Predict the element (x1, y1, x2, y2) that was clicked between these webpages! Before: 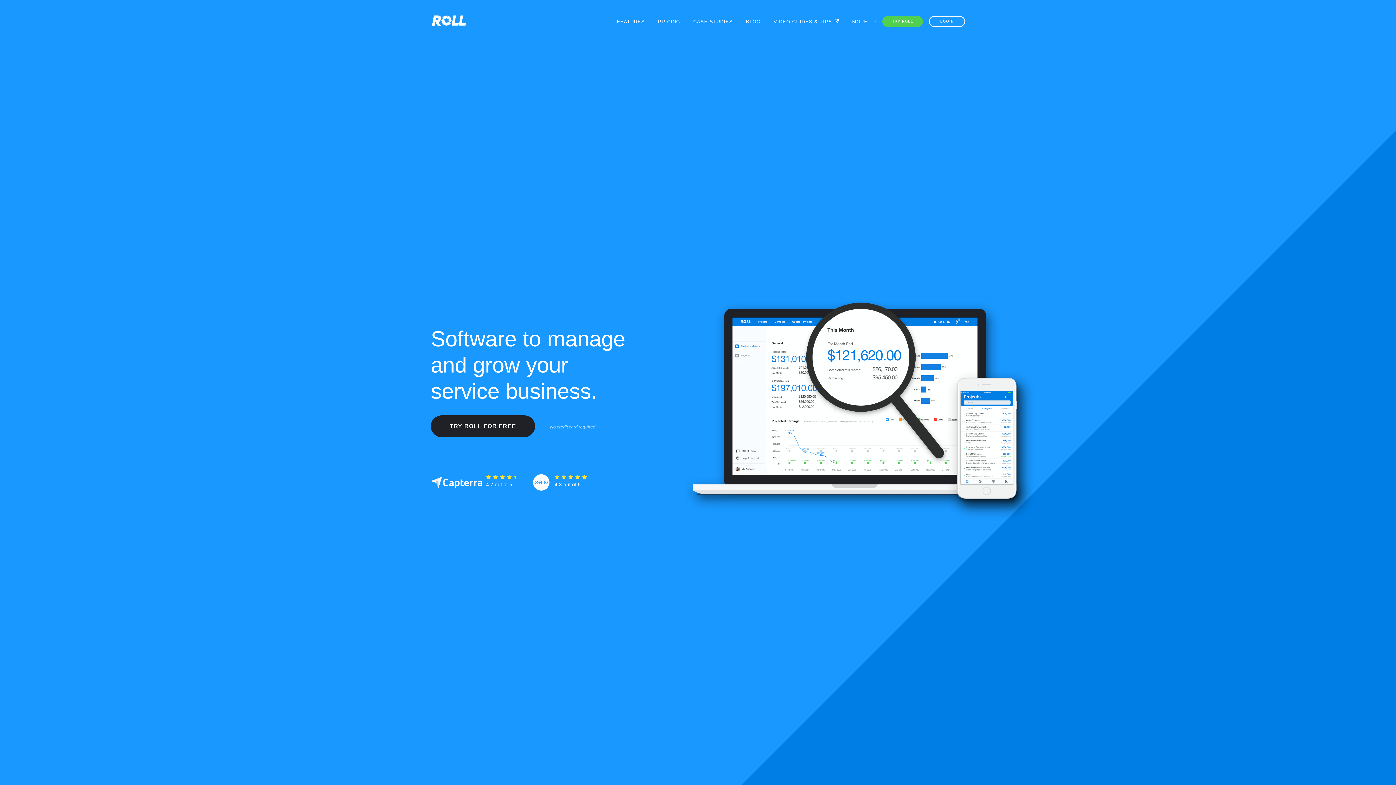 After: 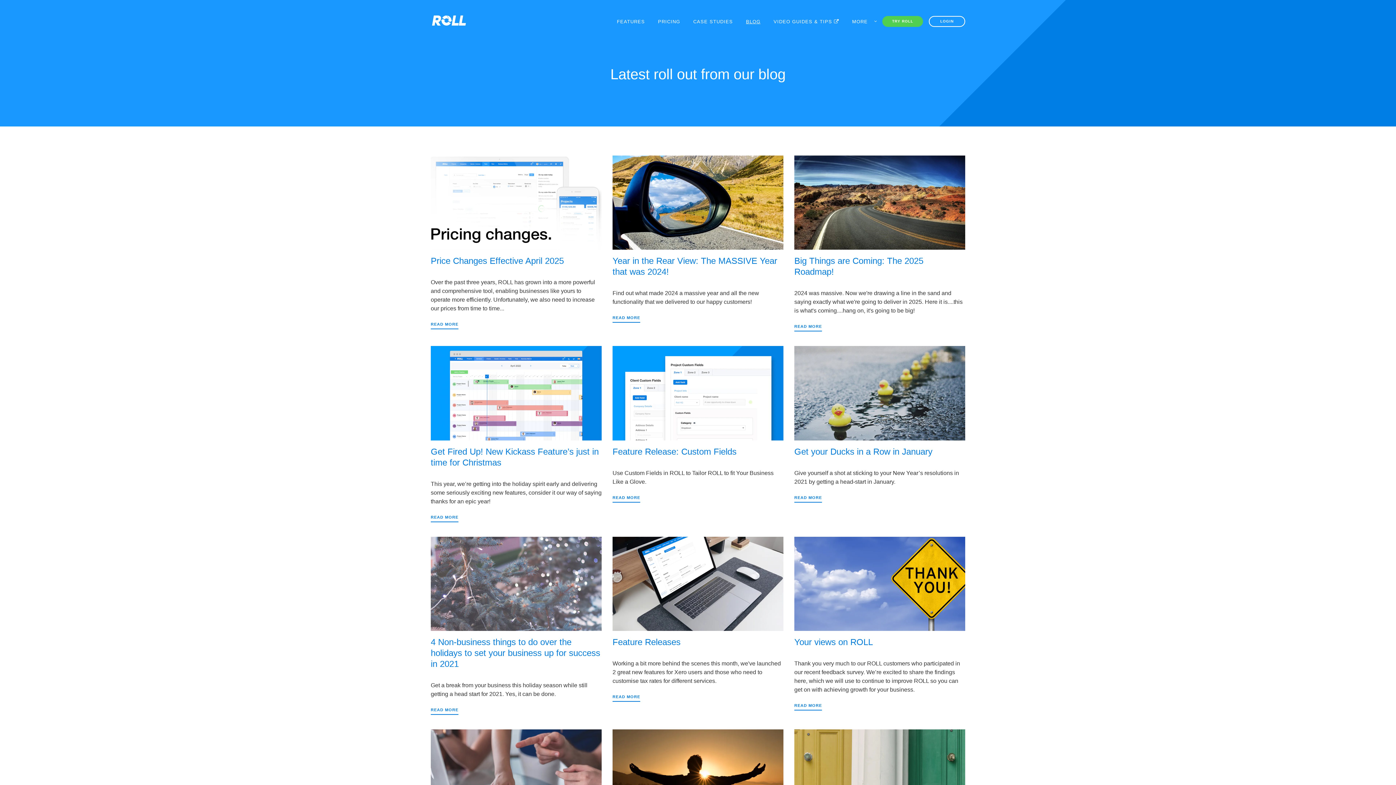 Action: bbox: (742, 15, 764, 31) label: BLOG